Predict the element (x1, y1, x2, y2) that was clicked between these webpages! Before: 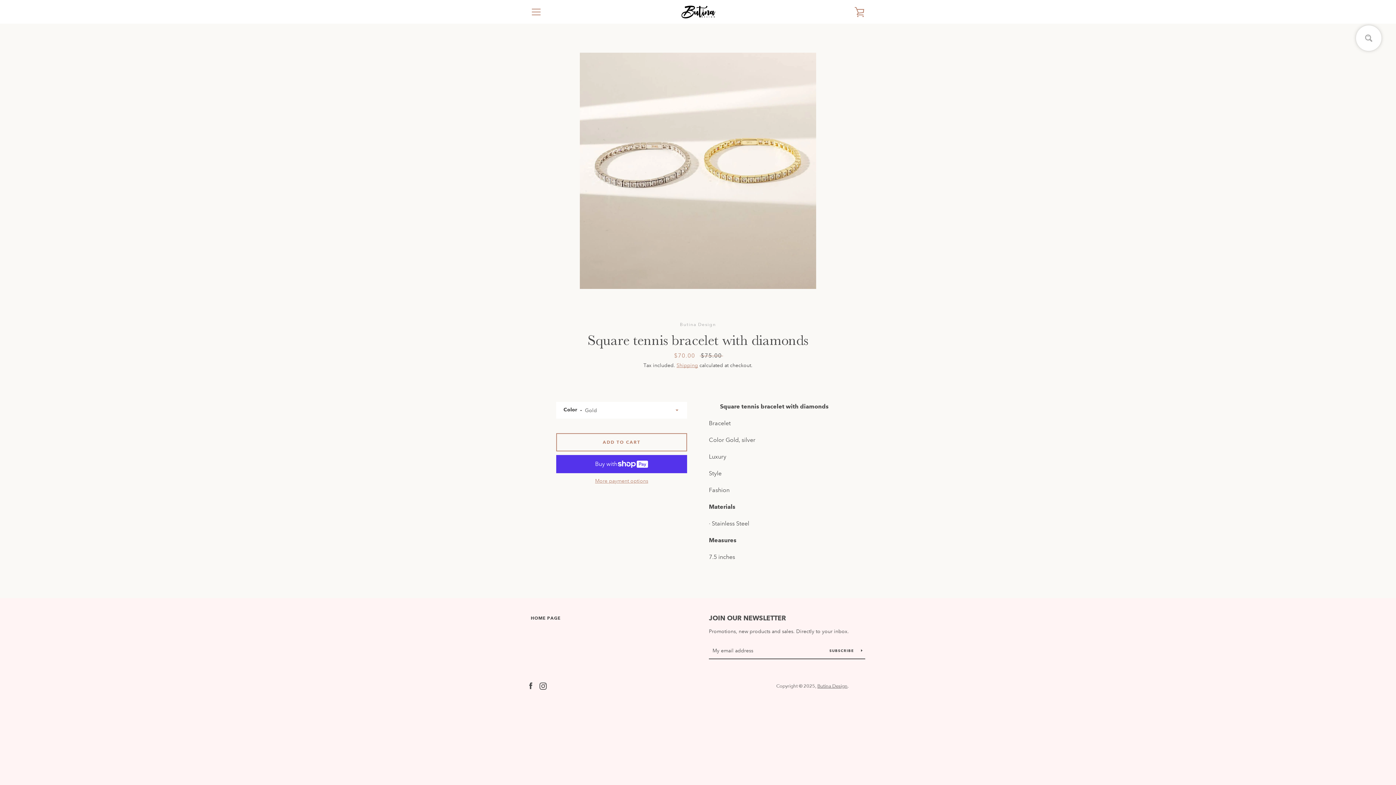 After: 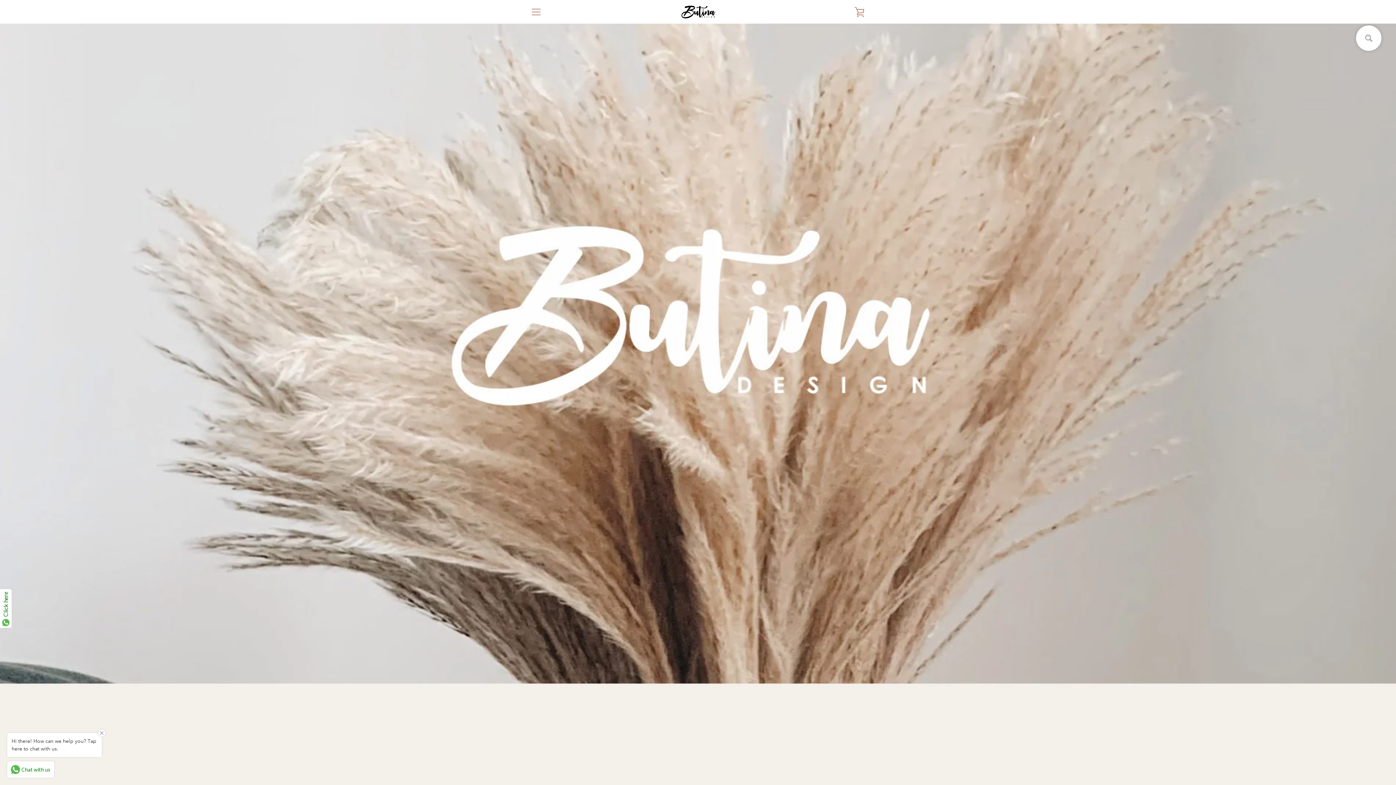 Action: bbox: (678, 3, 718, 20)